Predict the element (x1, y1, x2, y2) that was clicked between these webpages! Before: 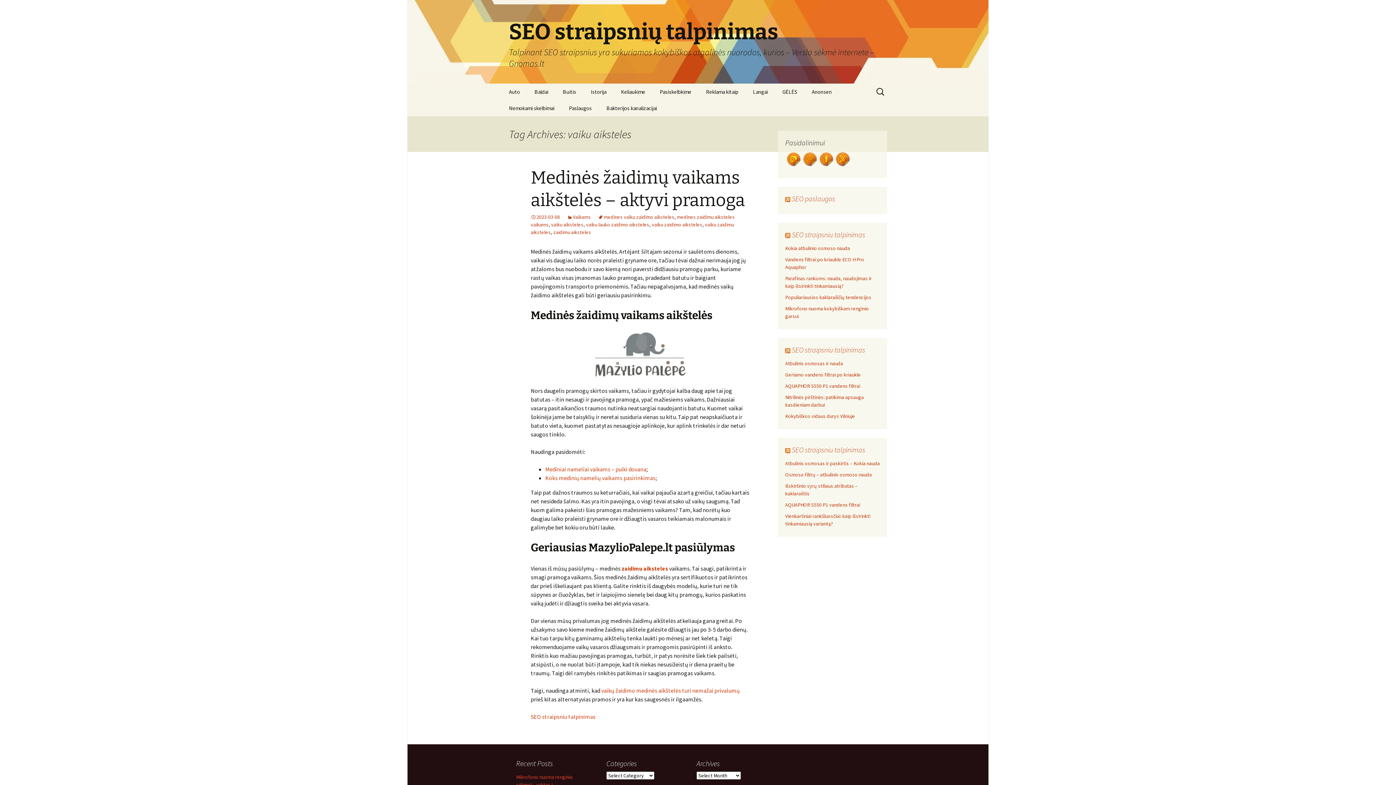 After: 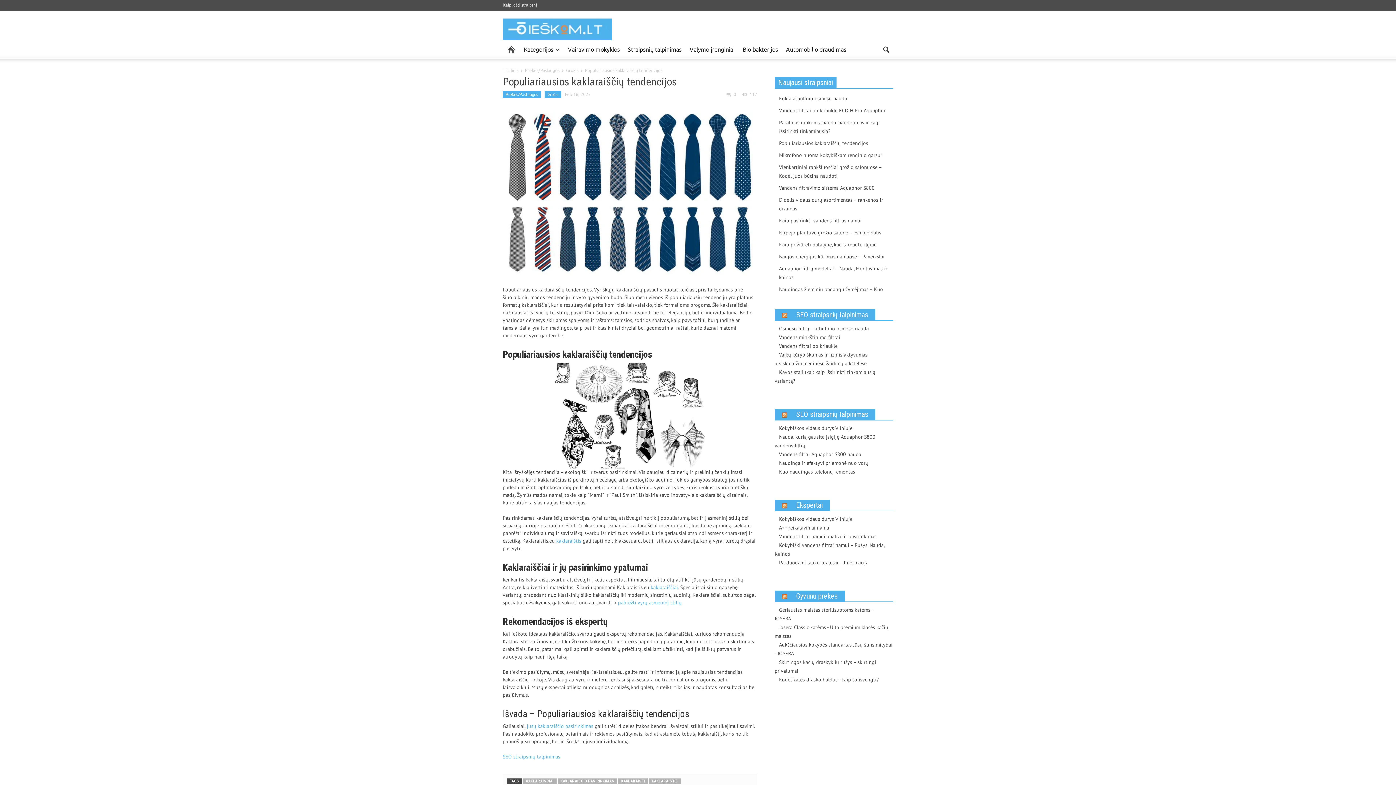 Action: bbox: (785, 294, 871, 300) label: Populiariausios kaklaraiščių tendencijos